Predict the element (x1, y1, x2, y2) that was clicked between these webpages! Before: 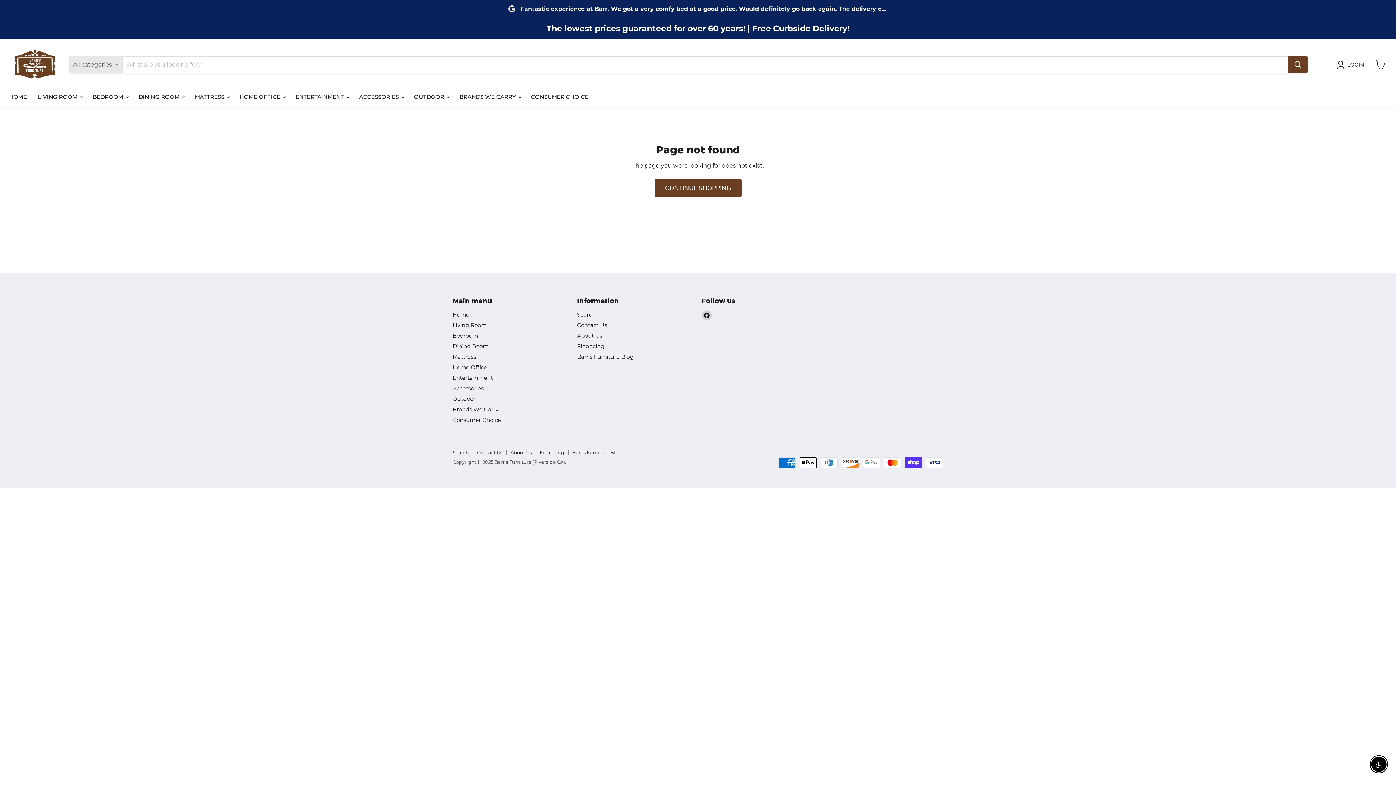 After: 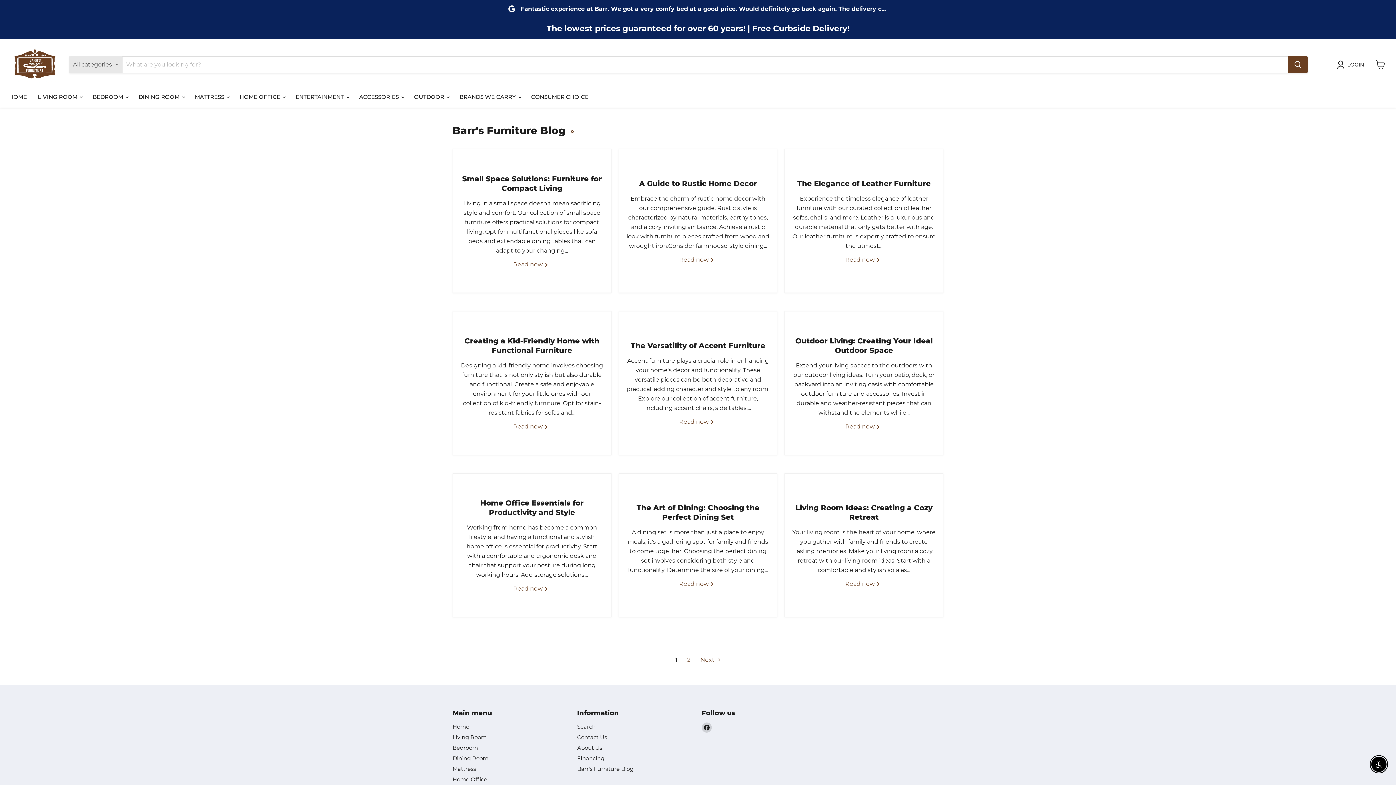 Action: label: Barr's Furniture Blog bbox: (572, 449, 621, 455)